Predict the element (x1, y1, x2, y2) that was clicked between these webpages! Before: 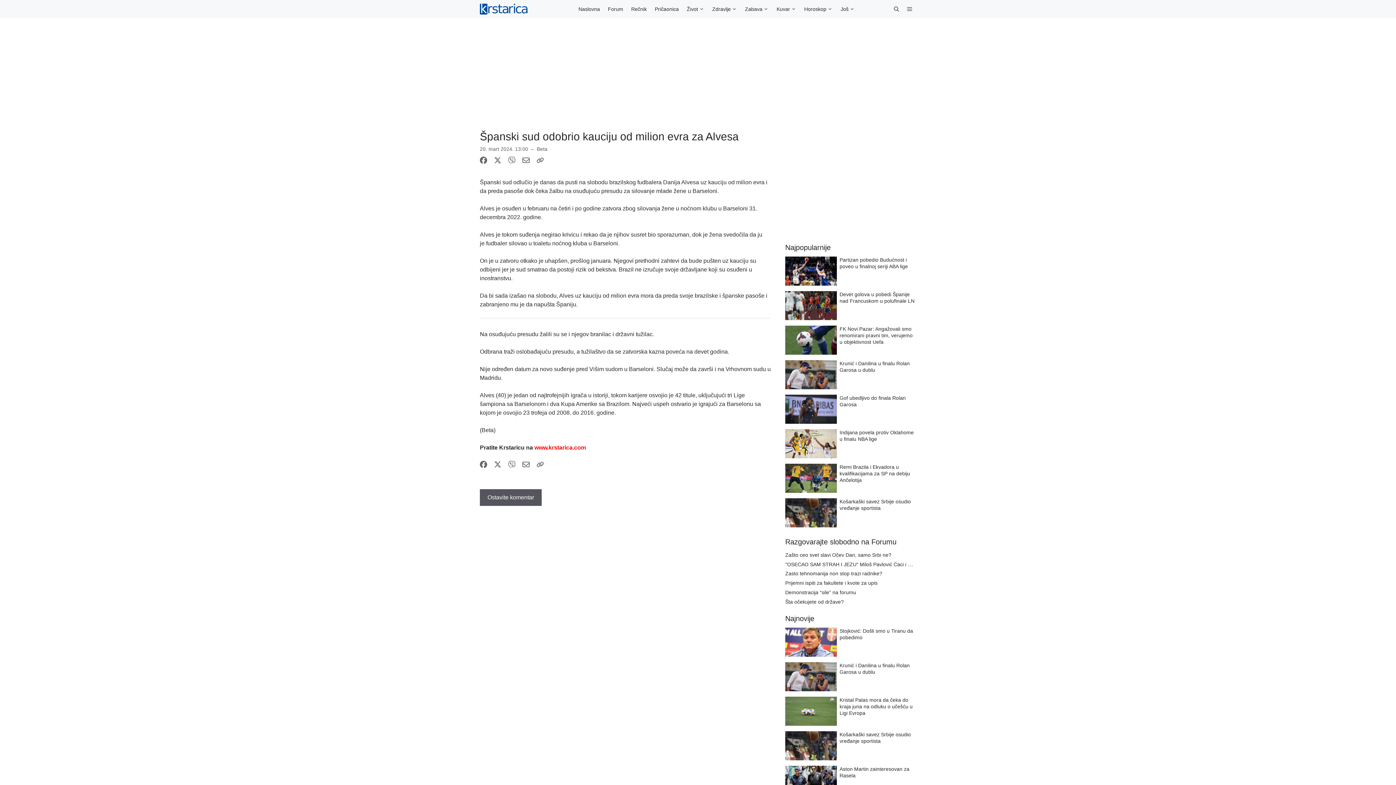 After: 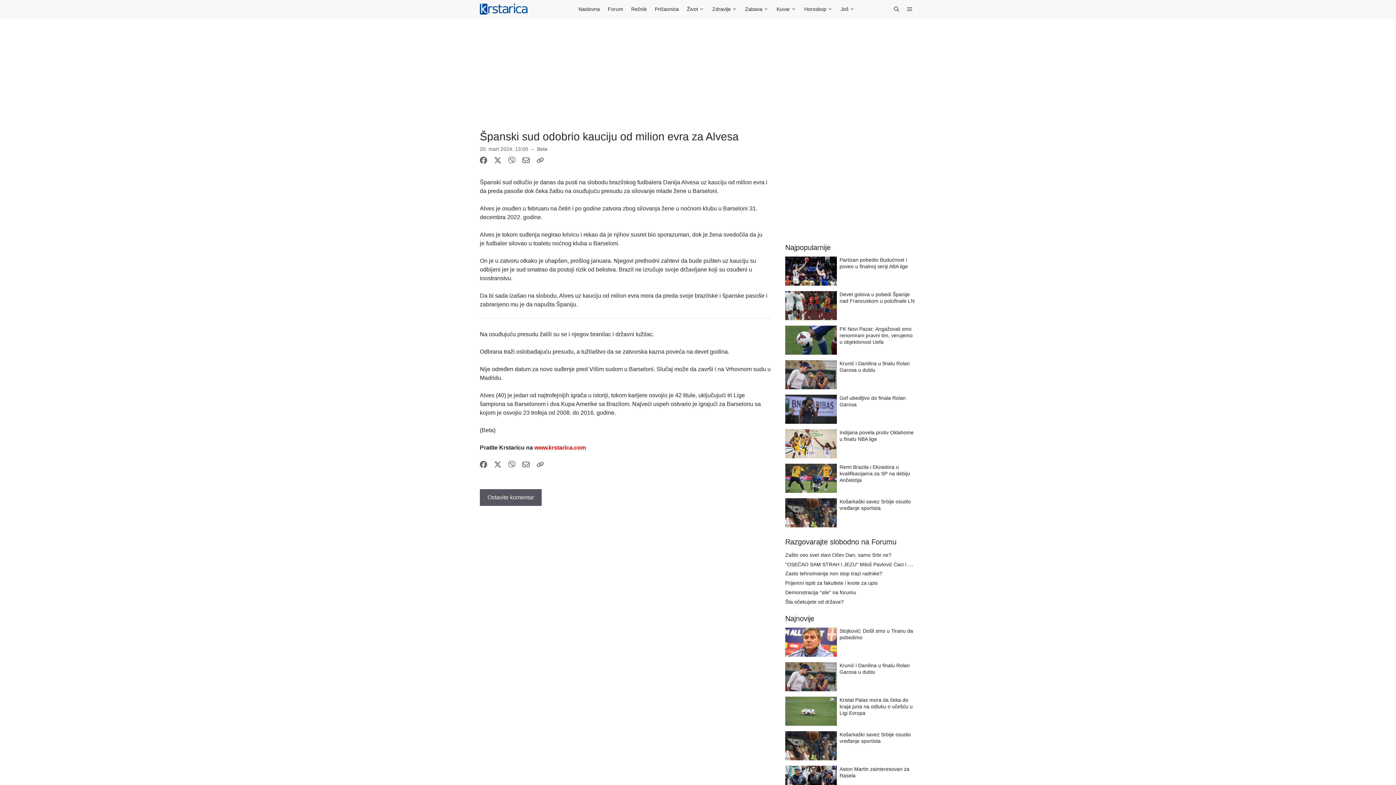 Action: bbox: (536, 158, 544, 165)